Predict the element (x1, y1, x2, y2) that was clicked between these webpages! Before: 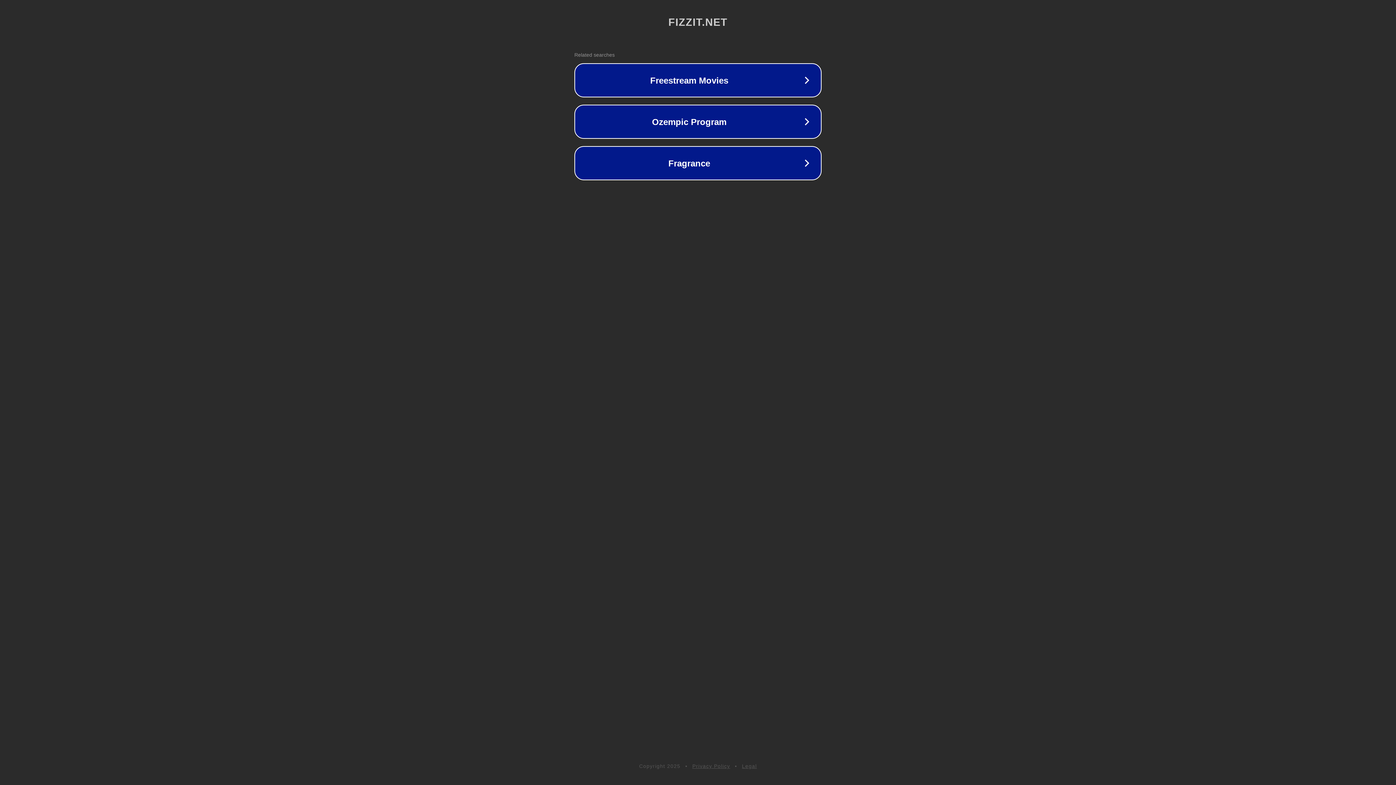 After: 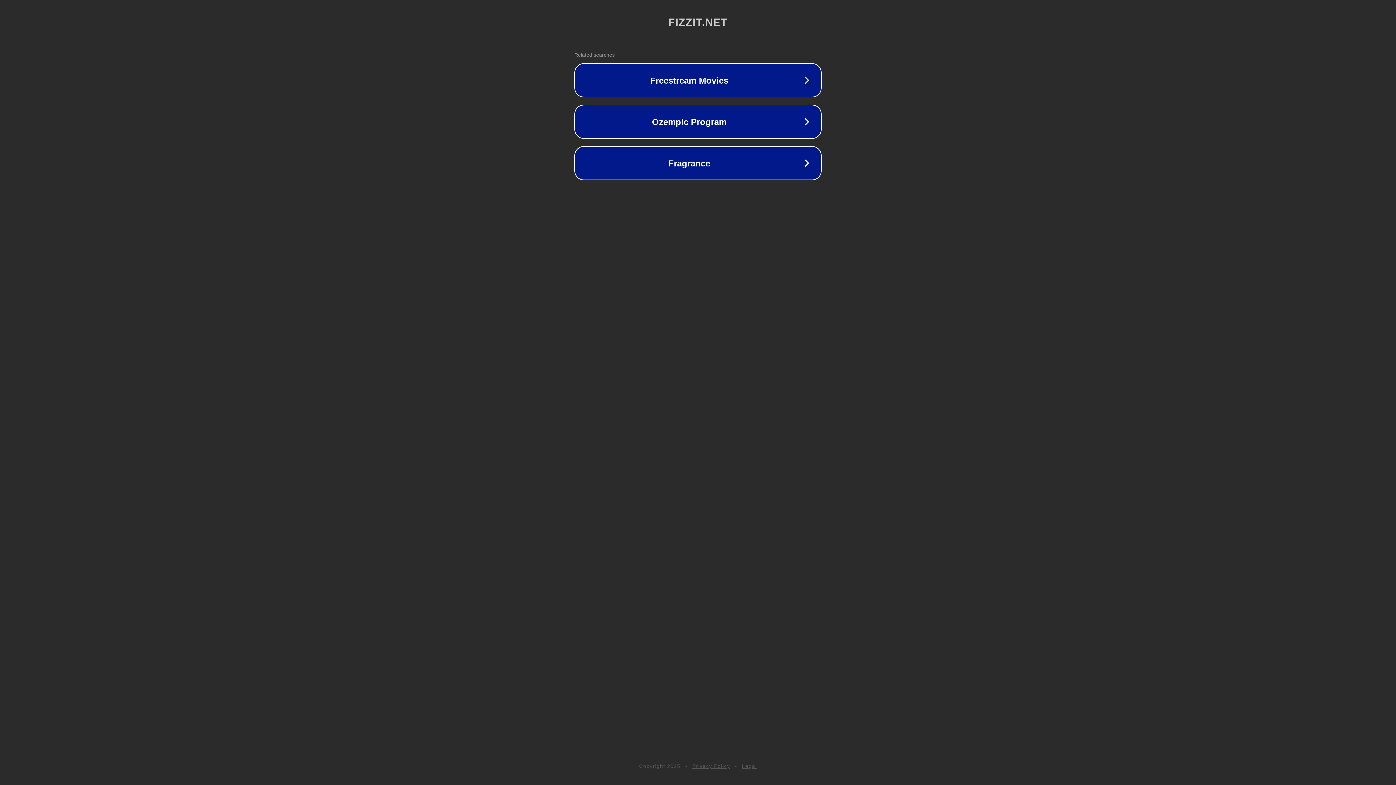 Action: bbox: (692, 763, 730, 769) label: Privacy Policy